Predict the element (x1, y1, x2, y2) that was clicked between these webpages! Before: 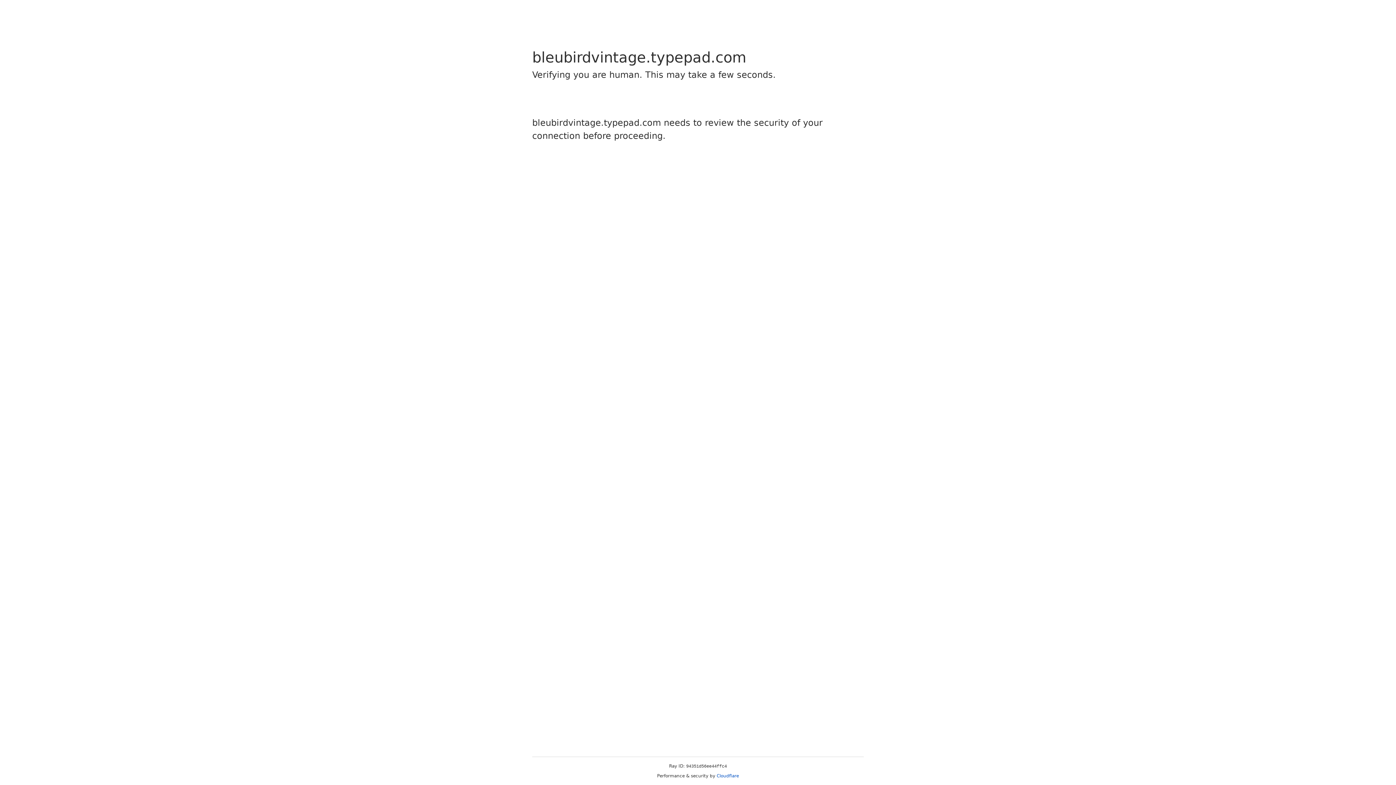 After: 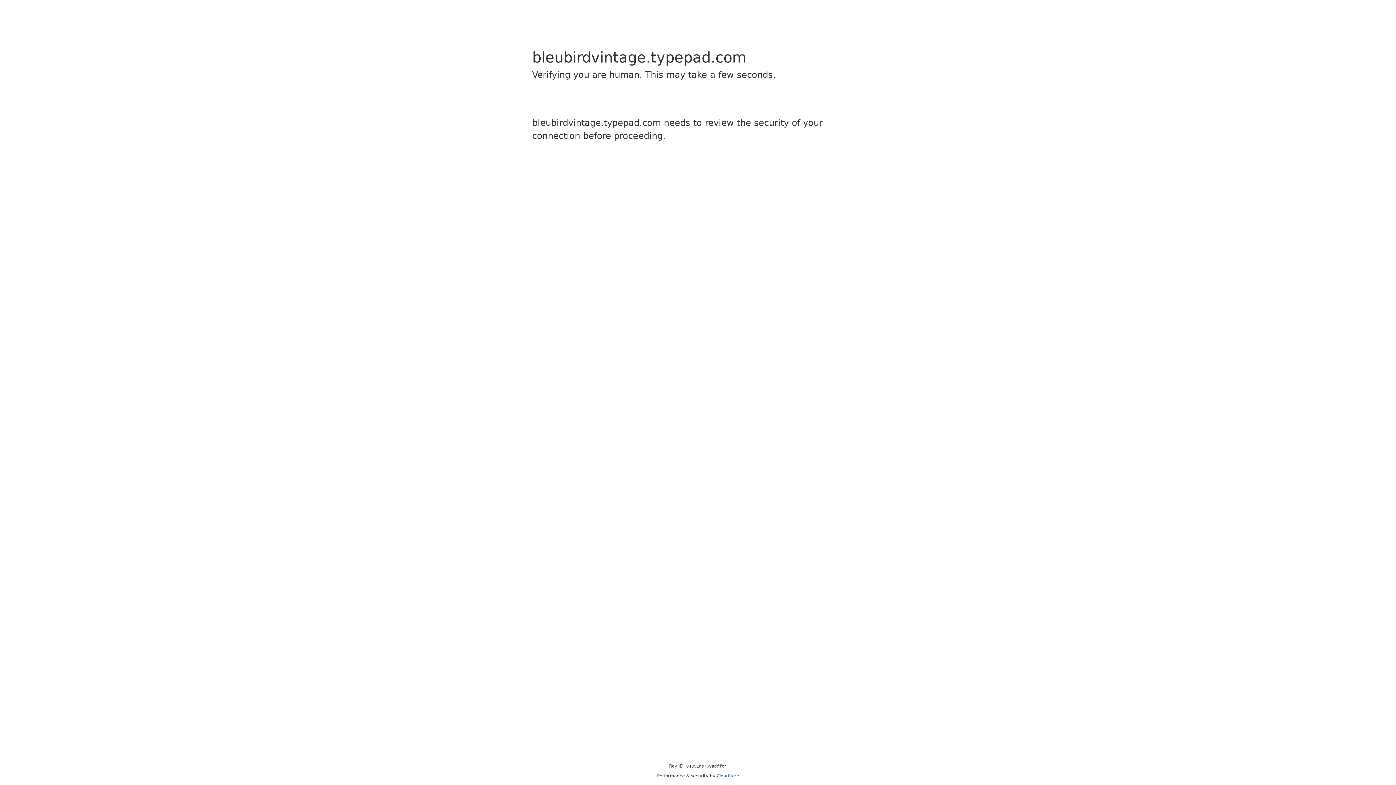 Action: label: Cloudflare bbox: (716, 773, 739, 778)